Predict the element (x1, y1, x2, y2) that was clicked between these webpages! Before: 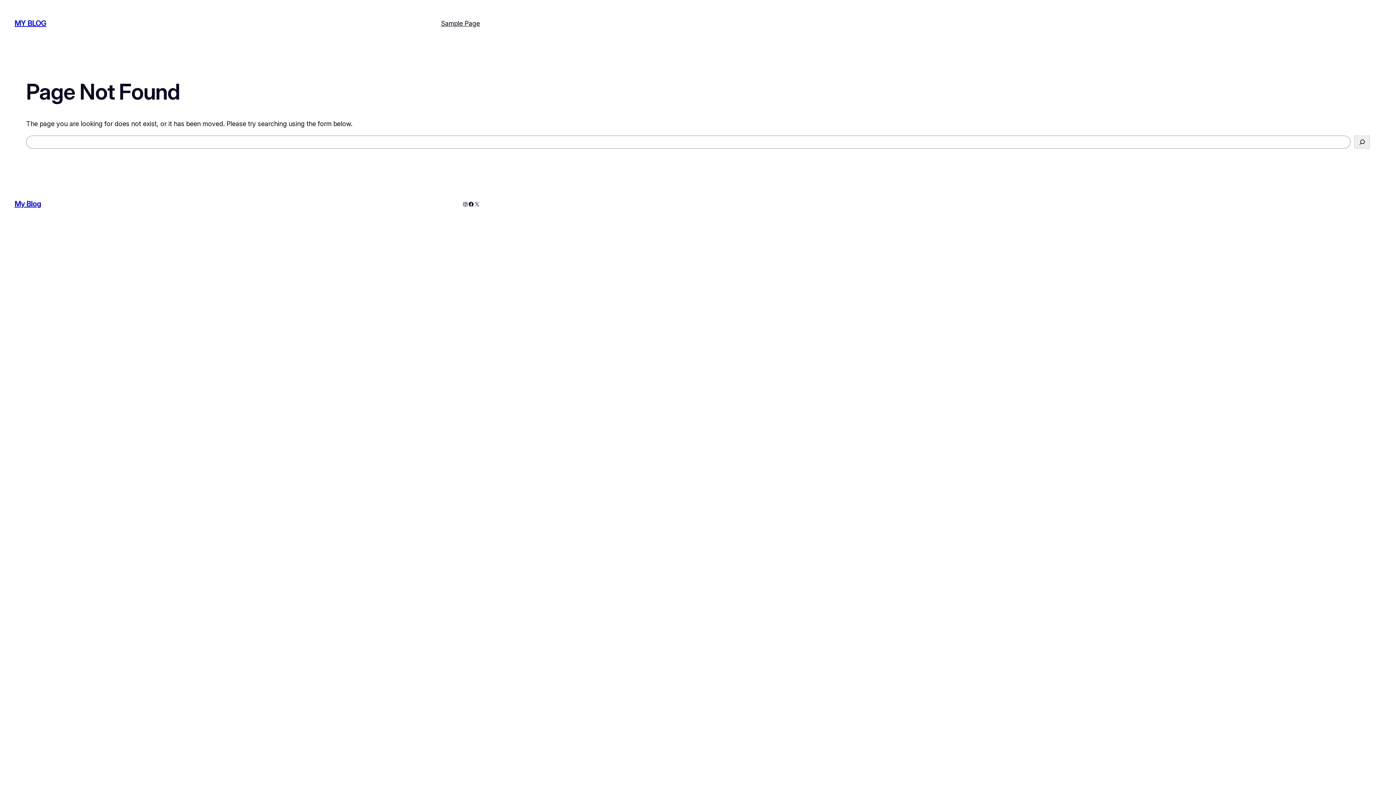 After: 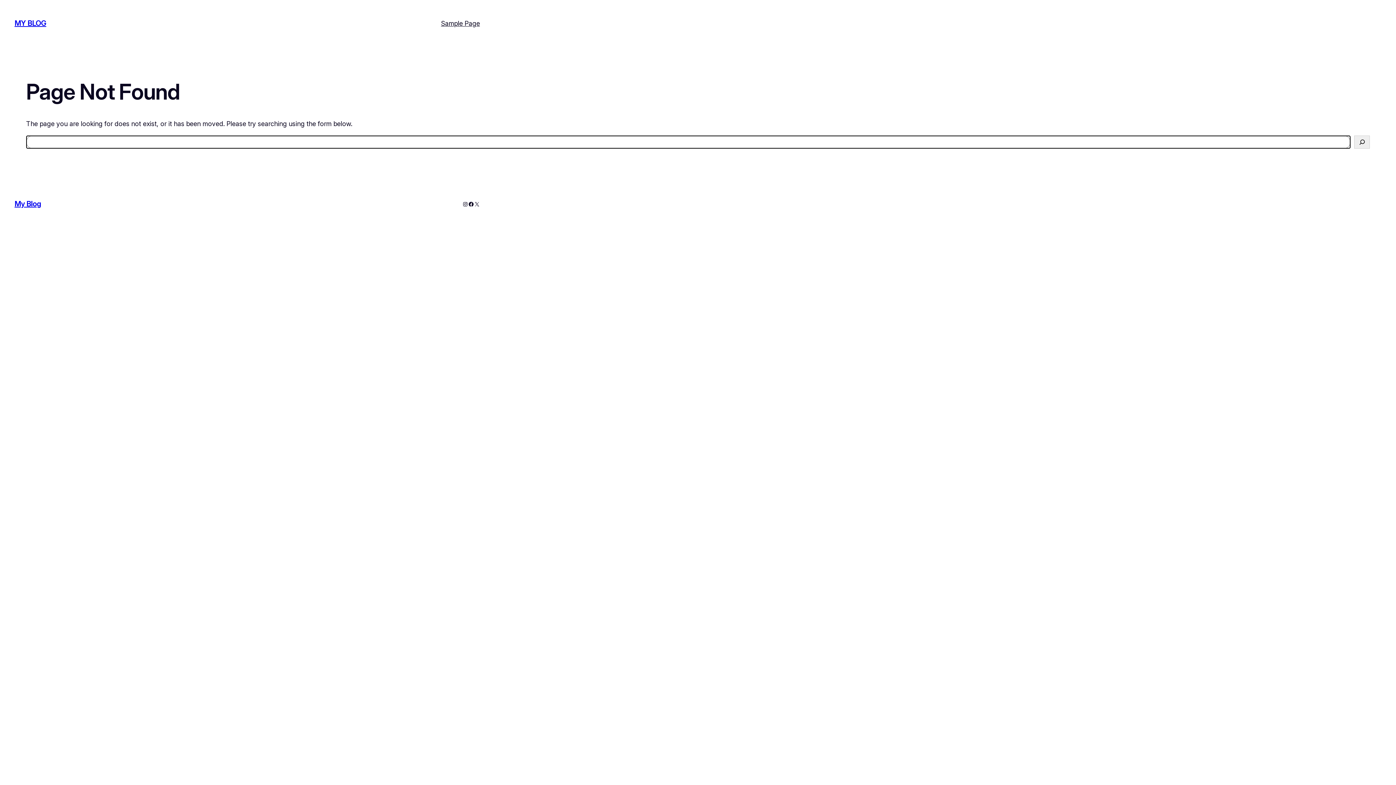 Action: label: Search bbox: (1354, 135, 1370, 148)